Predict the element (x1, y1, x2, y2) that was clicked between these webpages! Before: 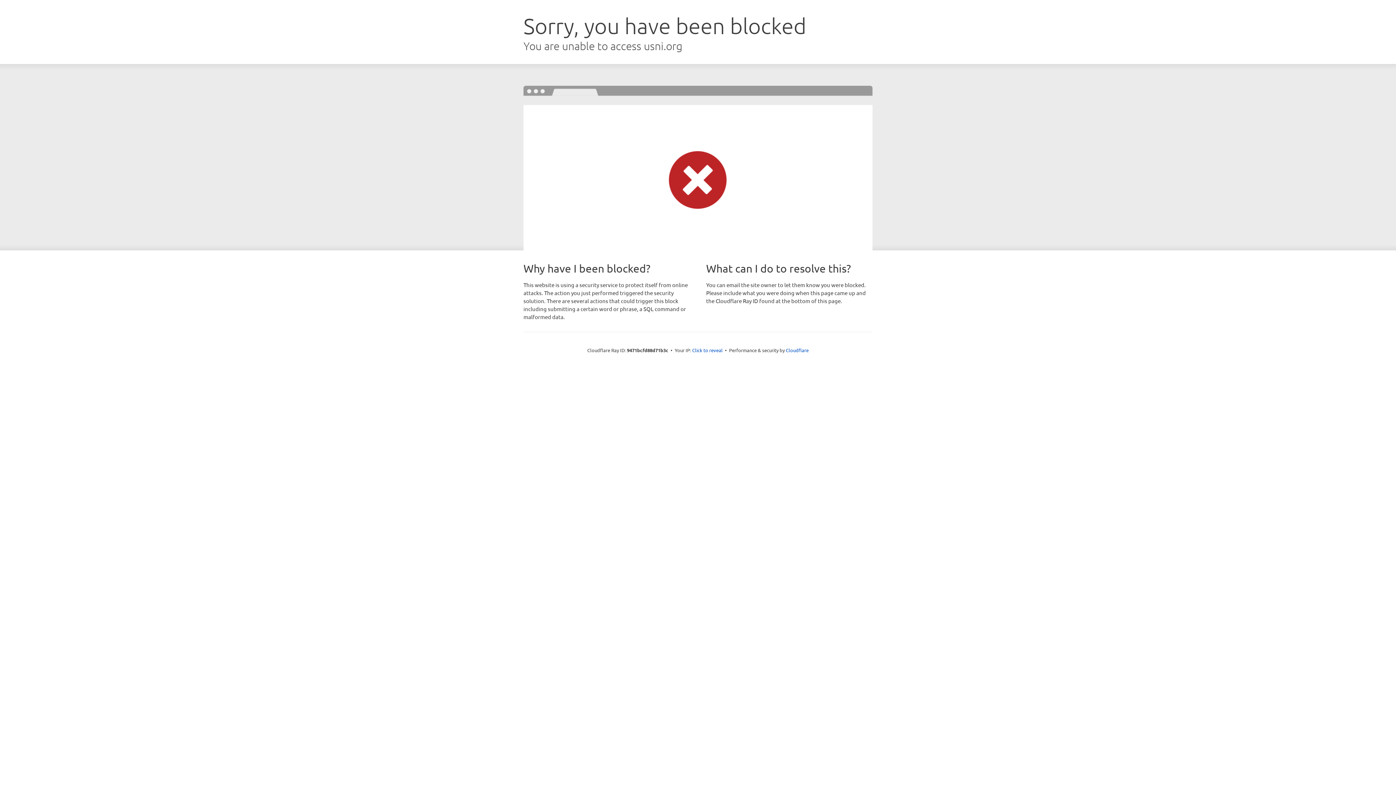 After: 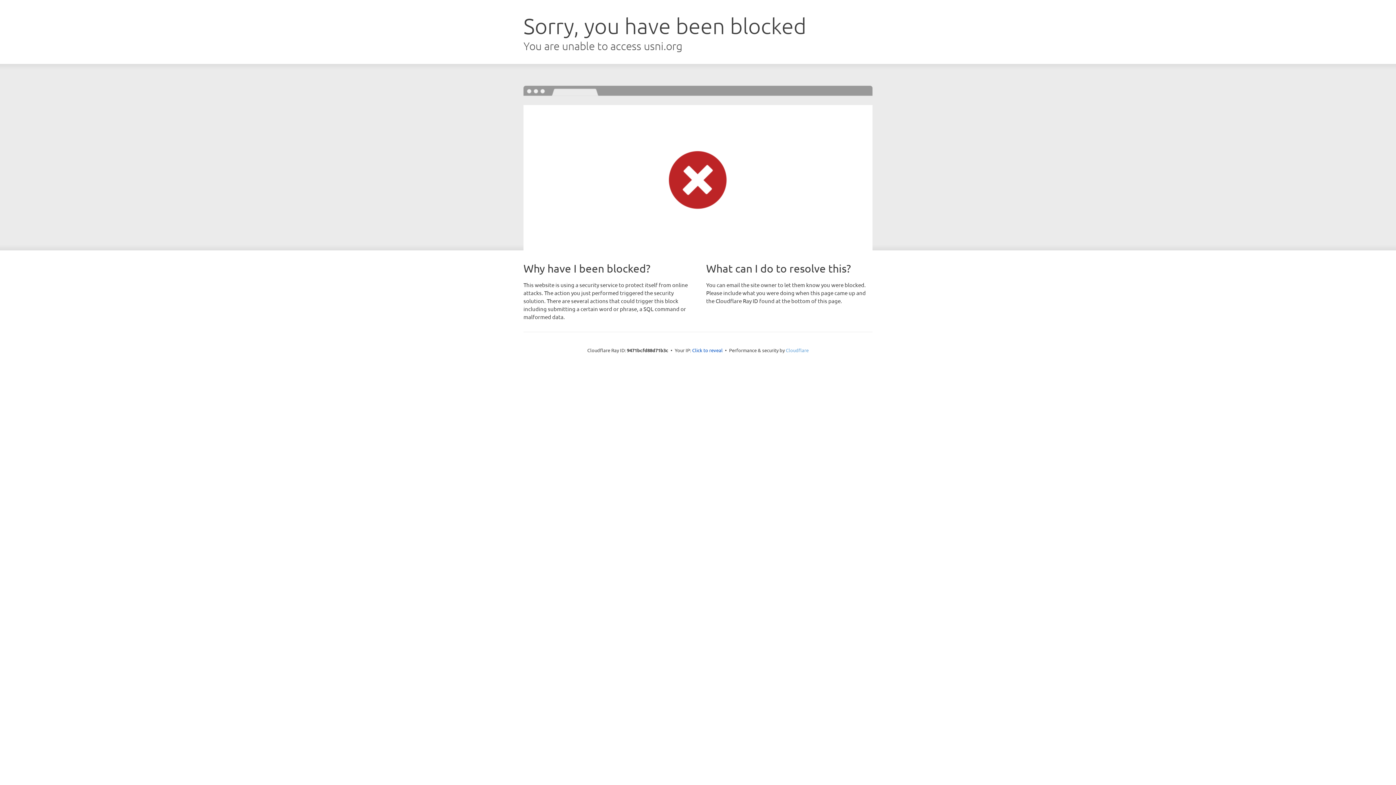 Action: label: Cloudflare bbox: (786, 347, 808, 353)